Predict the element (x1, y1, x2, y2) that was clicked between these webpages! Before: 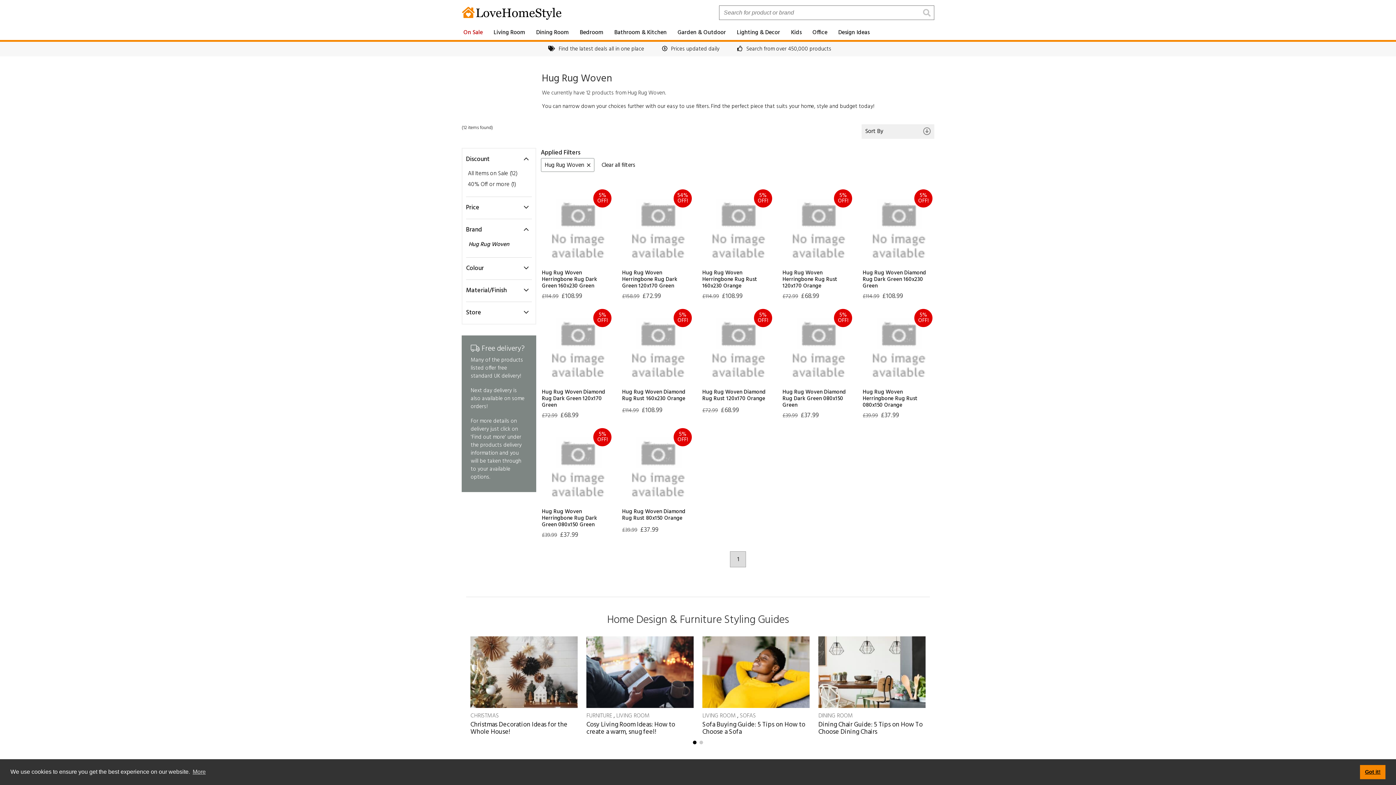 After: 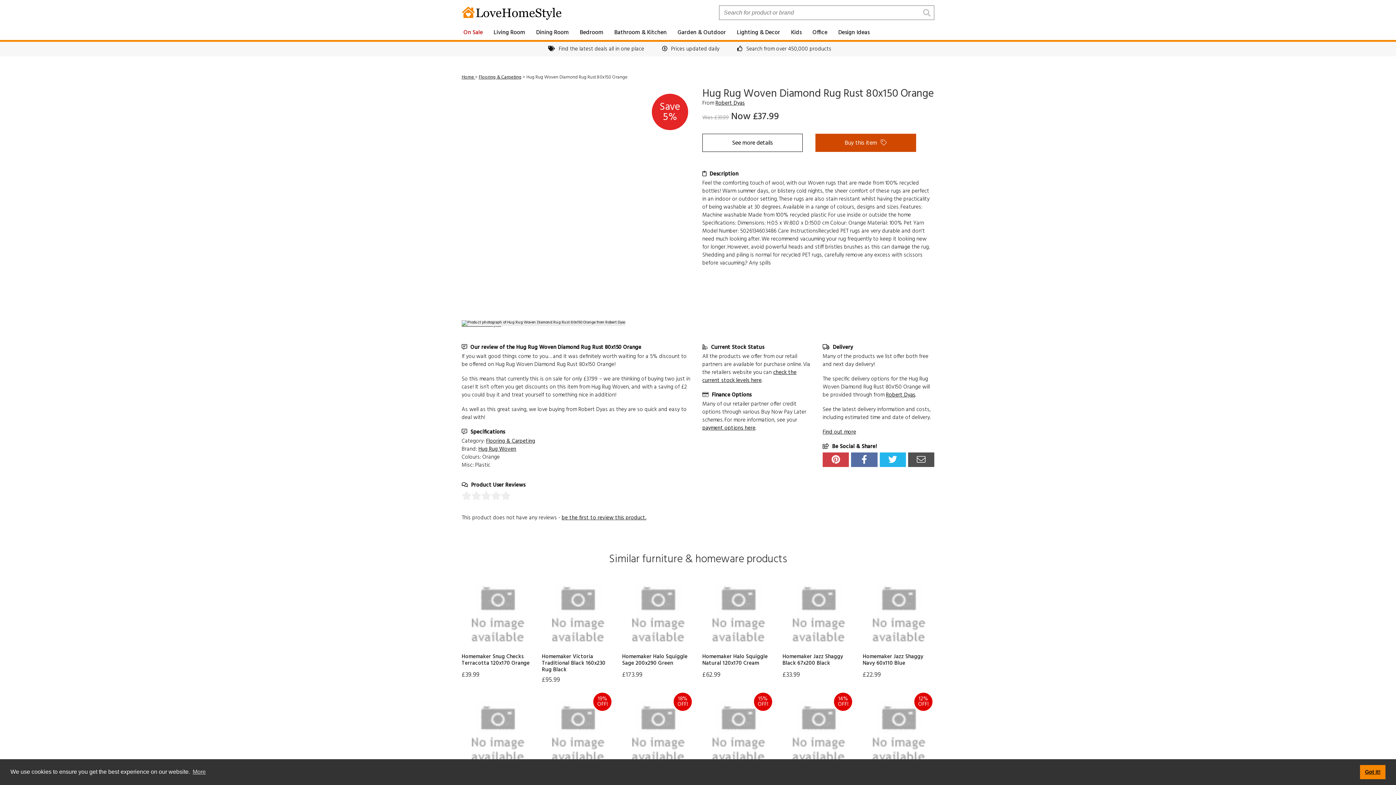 Action: bbox: (640, 525, 658, 535) label: £37.99